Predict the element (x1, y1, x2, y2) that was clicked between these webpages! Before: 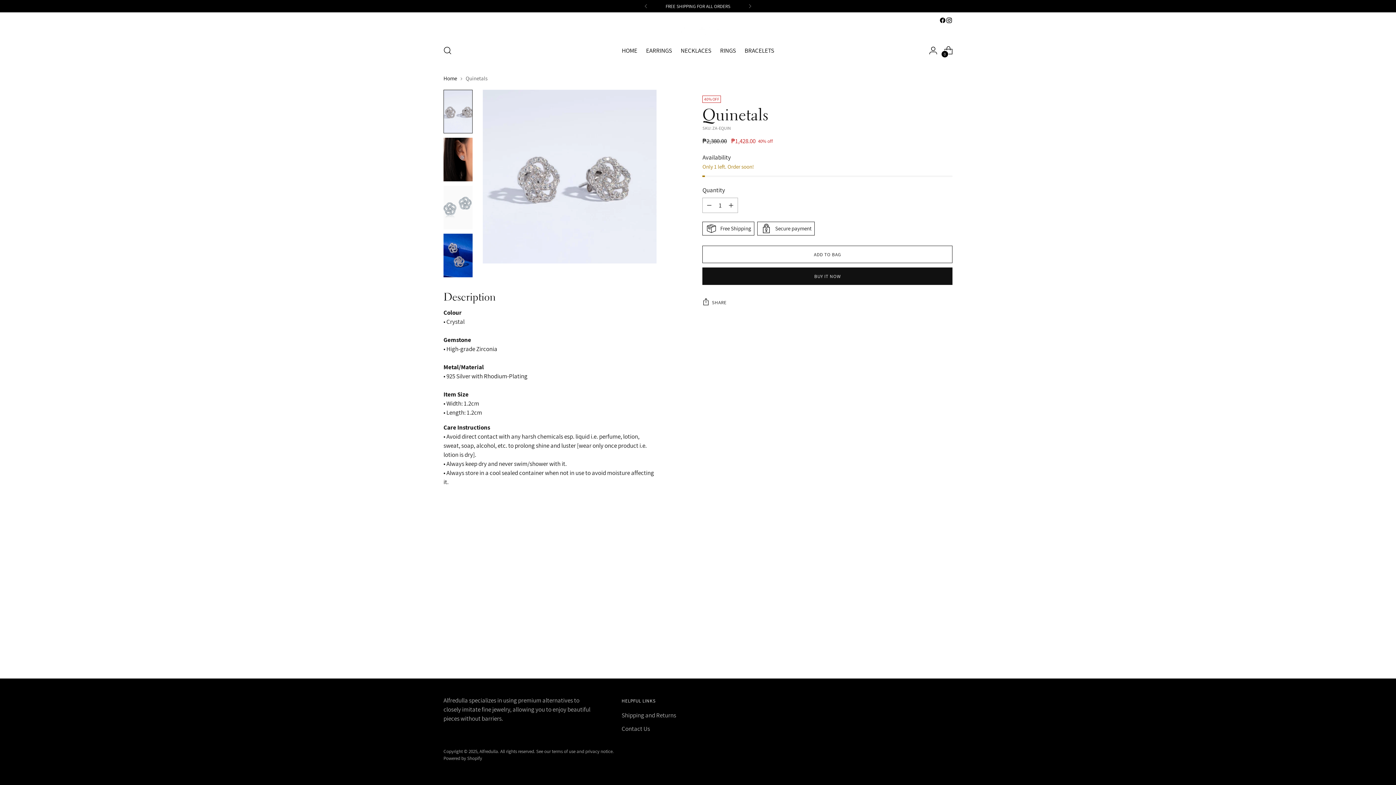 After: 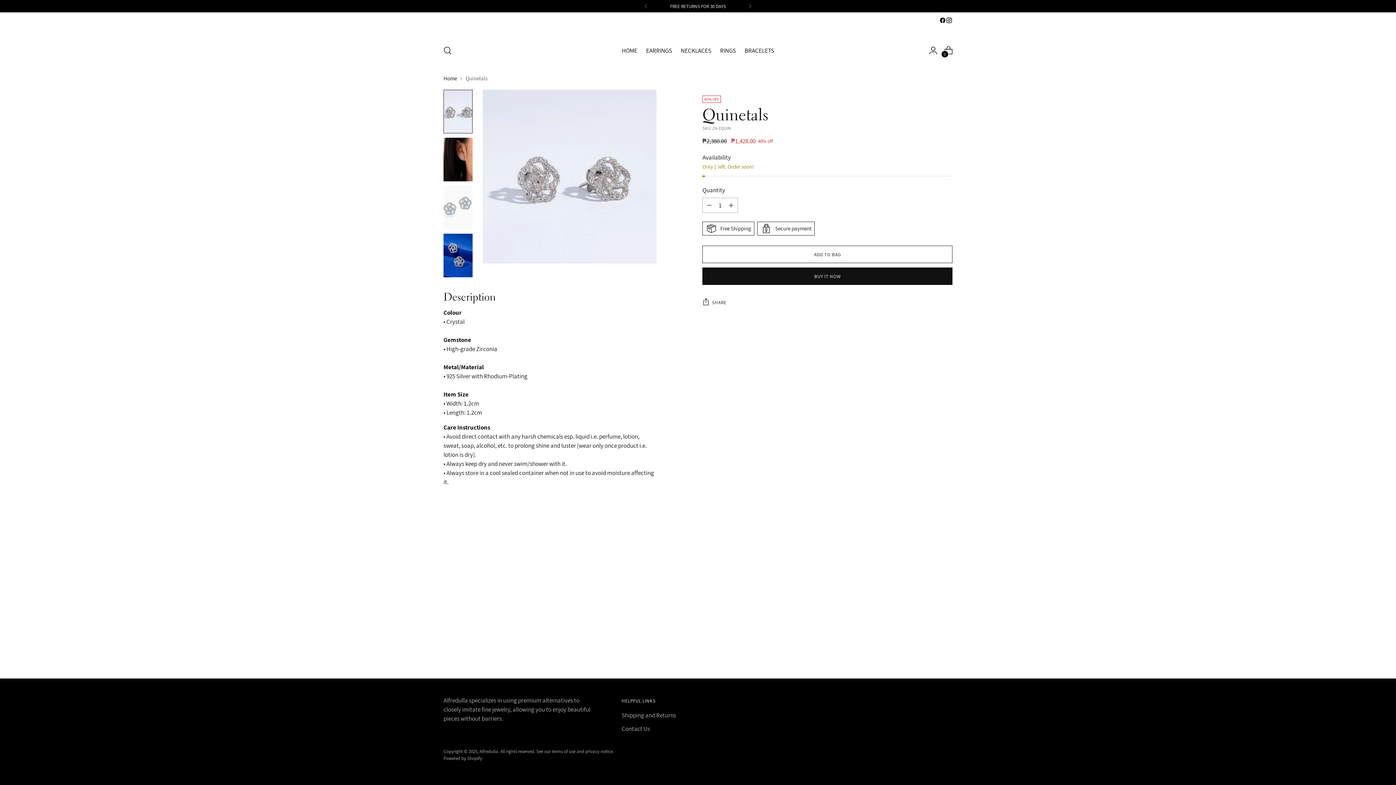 Action: bbox: (443, 89, 472, 133) label: Change image to image 1